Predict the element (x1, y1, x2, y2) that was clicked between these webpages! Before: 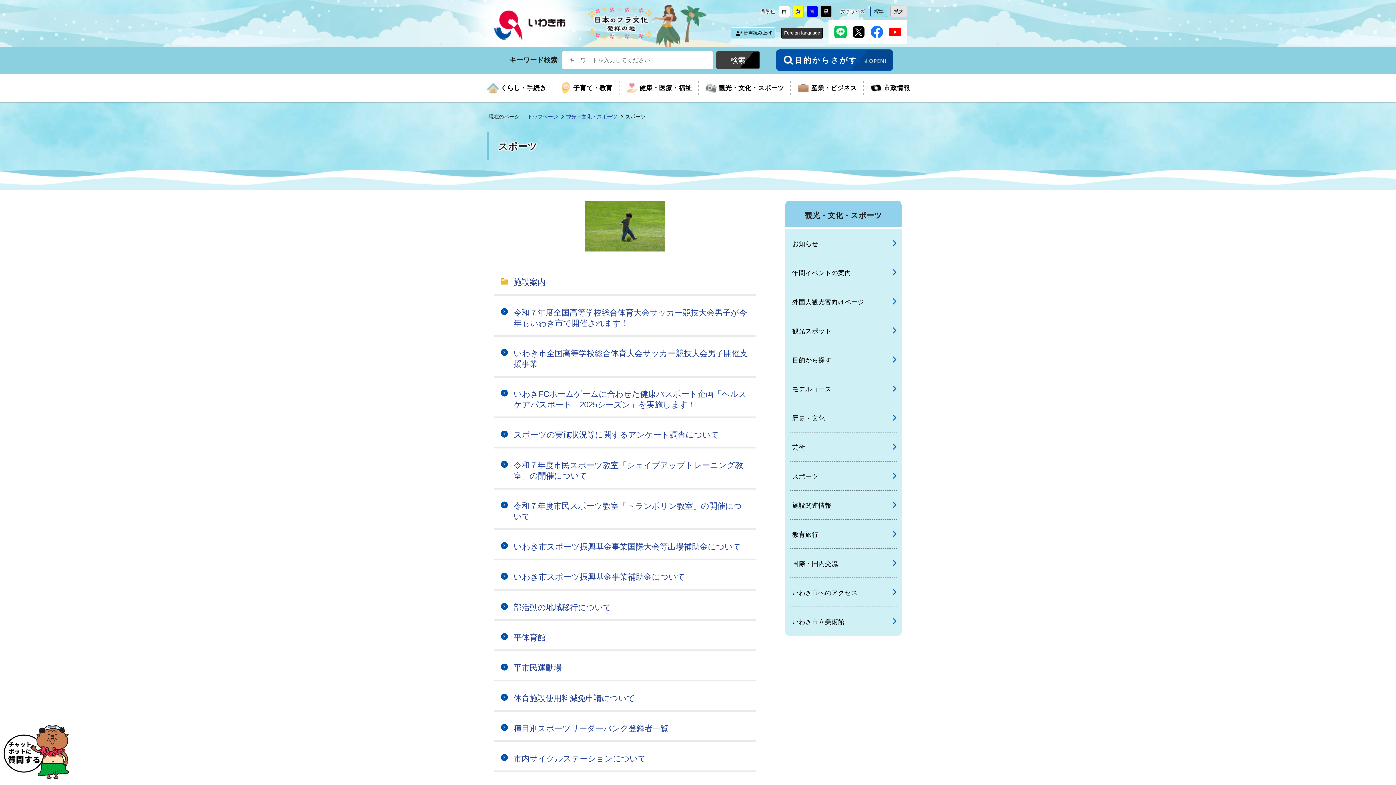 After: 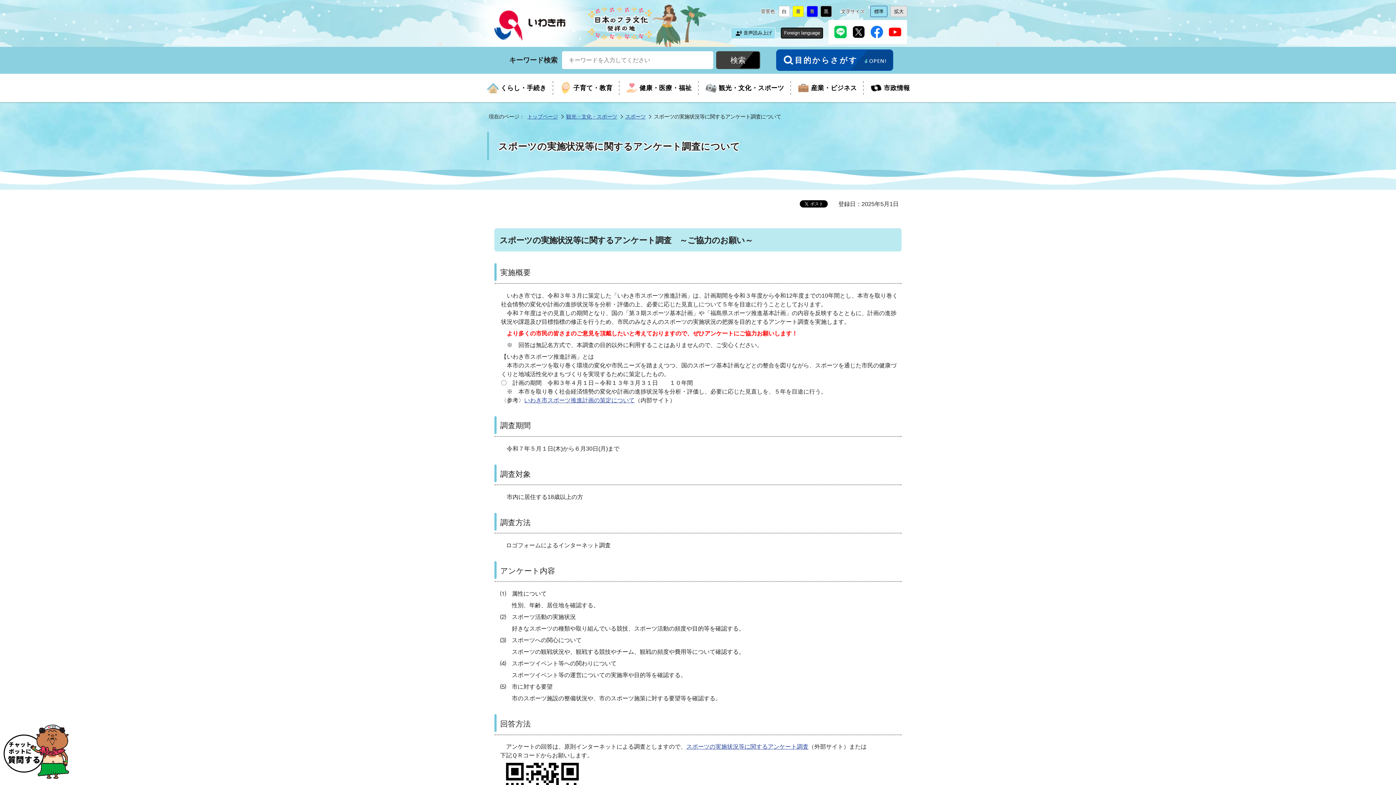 Action: label: スポーツの実施状況等に関するアンケート調査について bbox: (513, 430, 719, 439)